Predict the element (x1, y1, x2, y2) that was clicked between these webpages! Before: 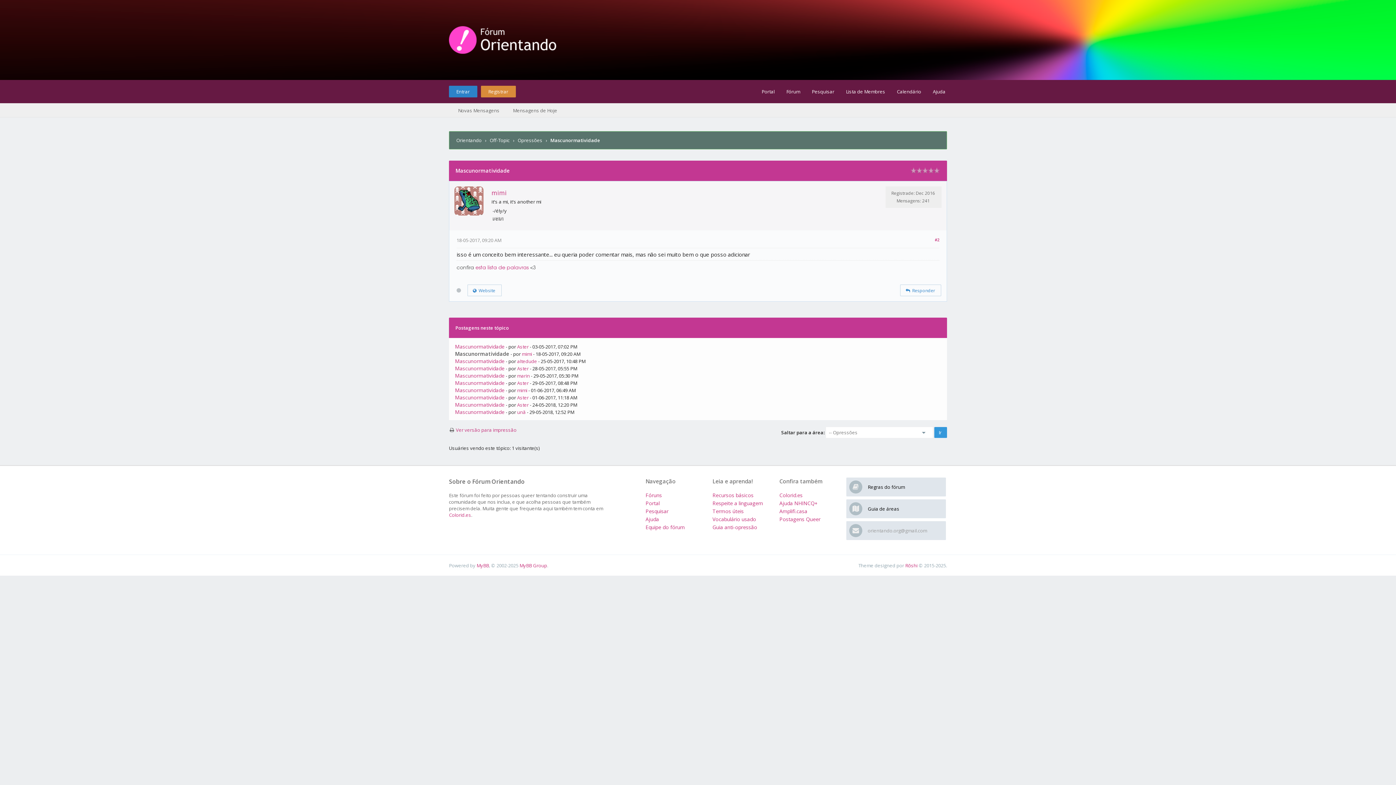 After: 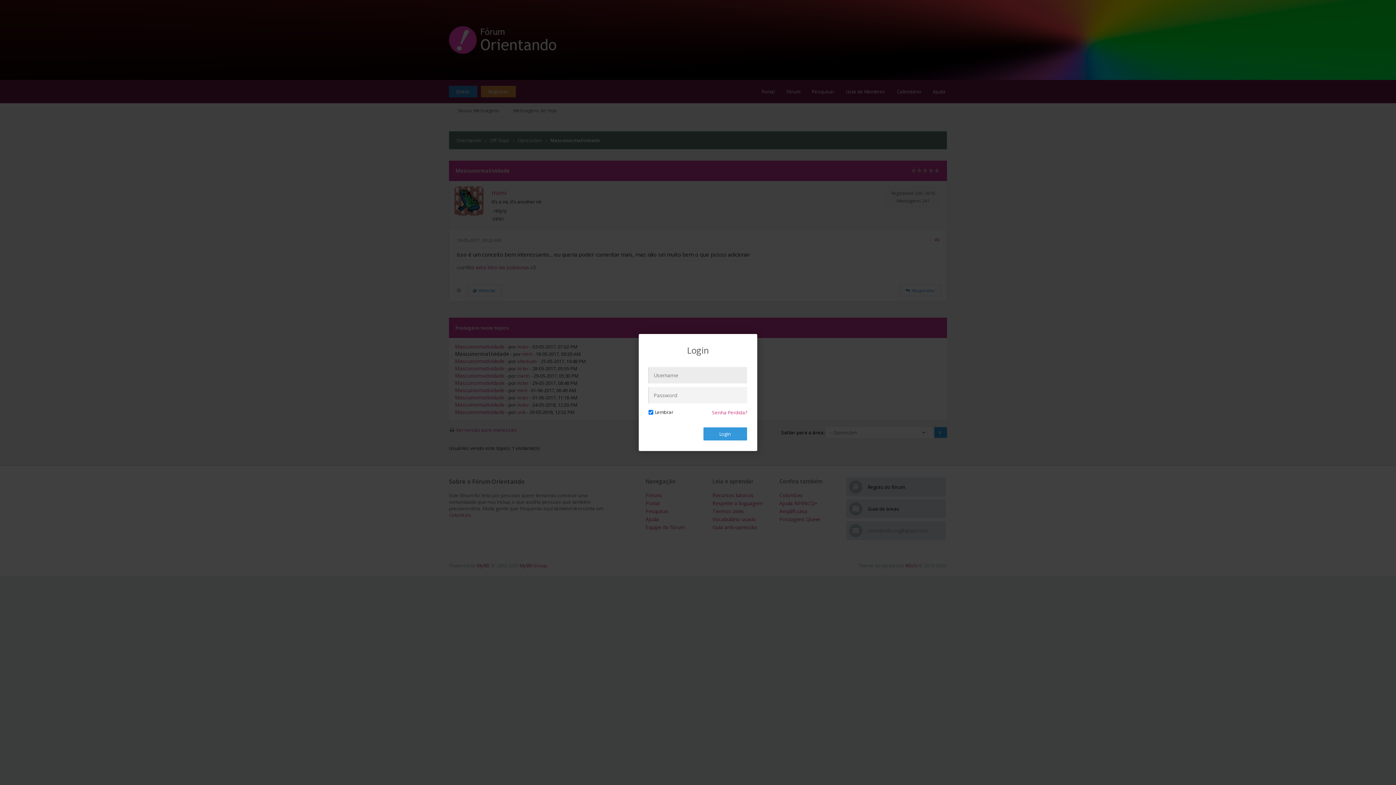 Action: bbox: (449, 85, 477, 97) label: Entrar